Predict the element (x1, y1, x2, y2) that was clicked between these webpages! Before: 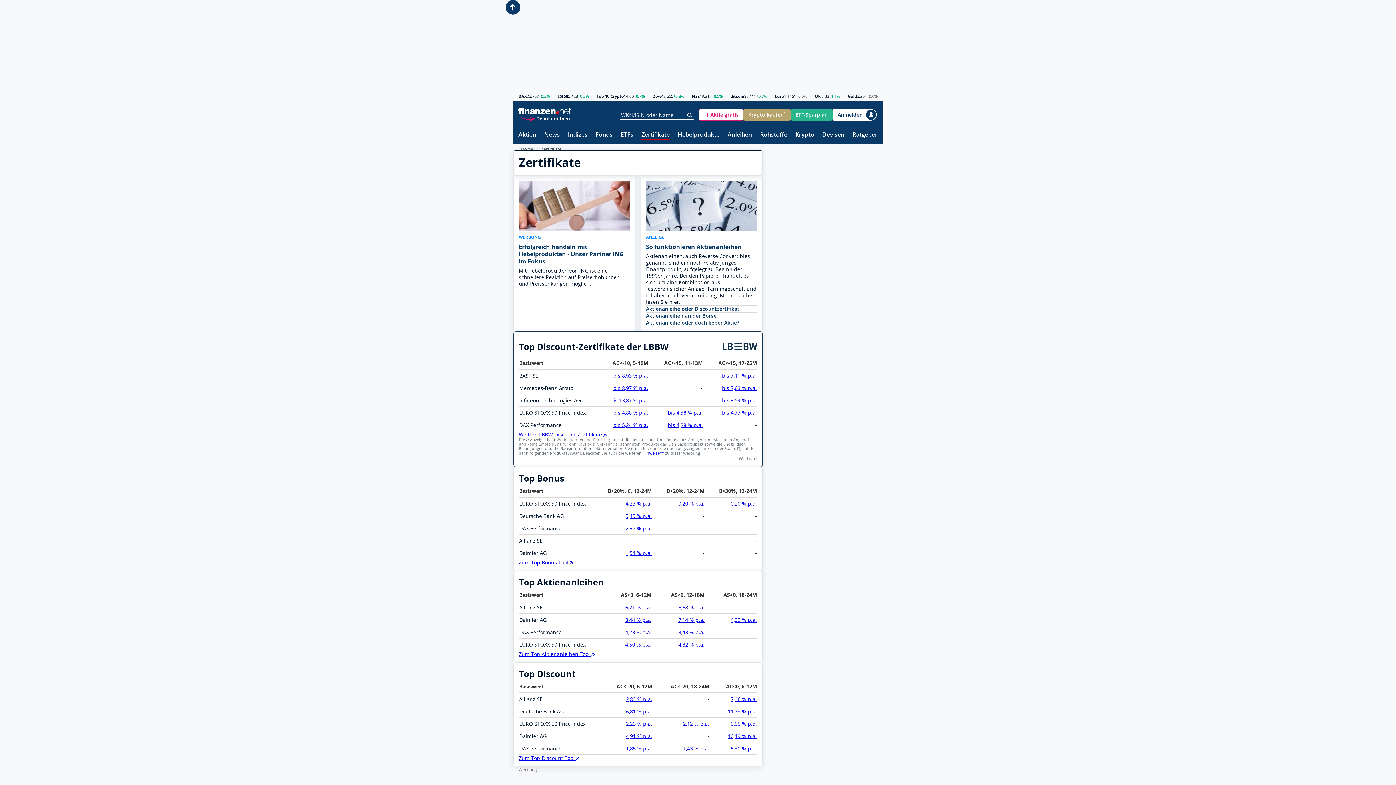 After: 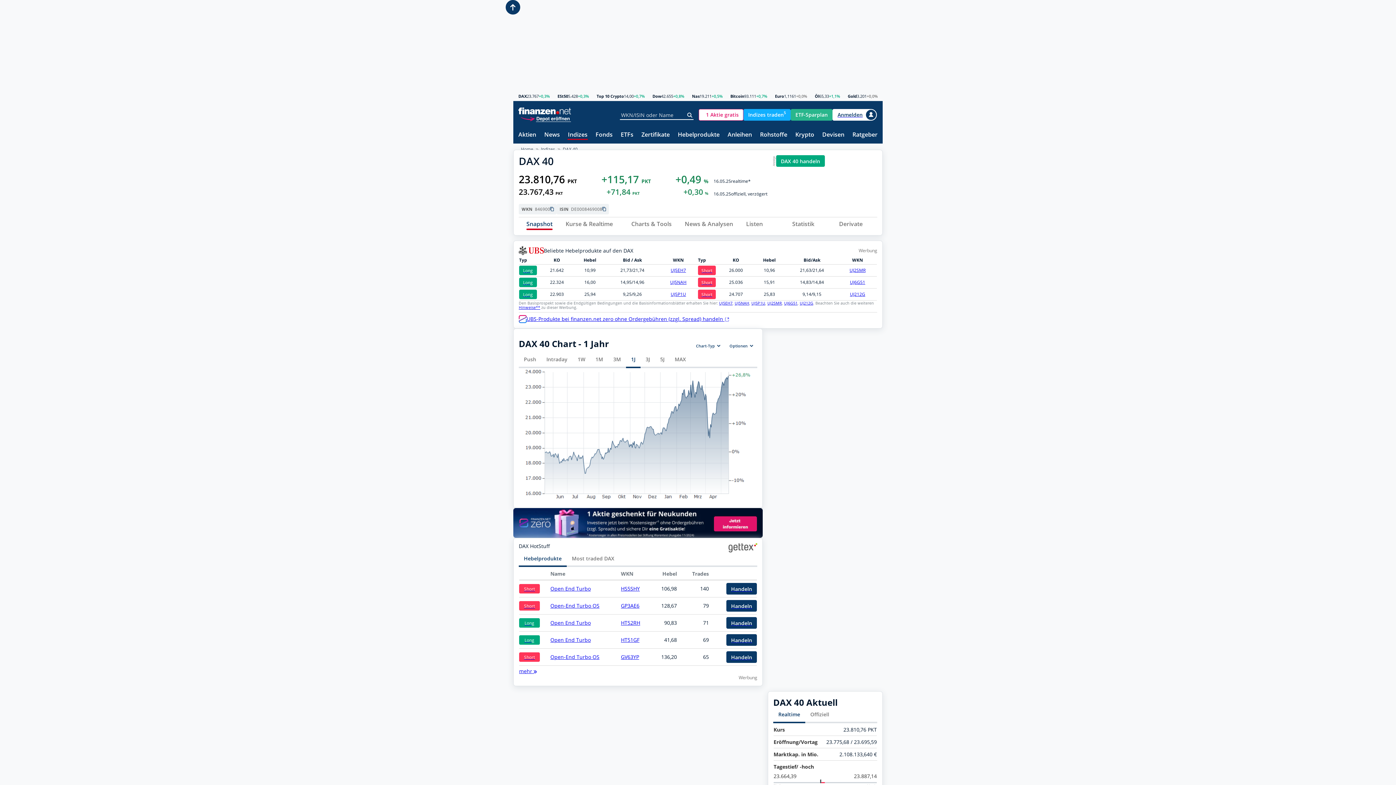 Action: bbox: (518, 94, 526, 98) label: DAX